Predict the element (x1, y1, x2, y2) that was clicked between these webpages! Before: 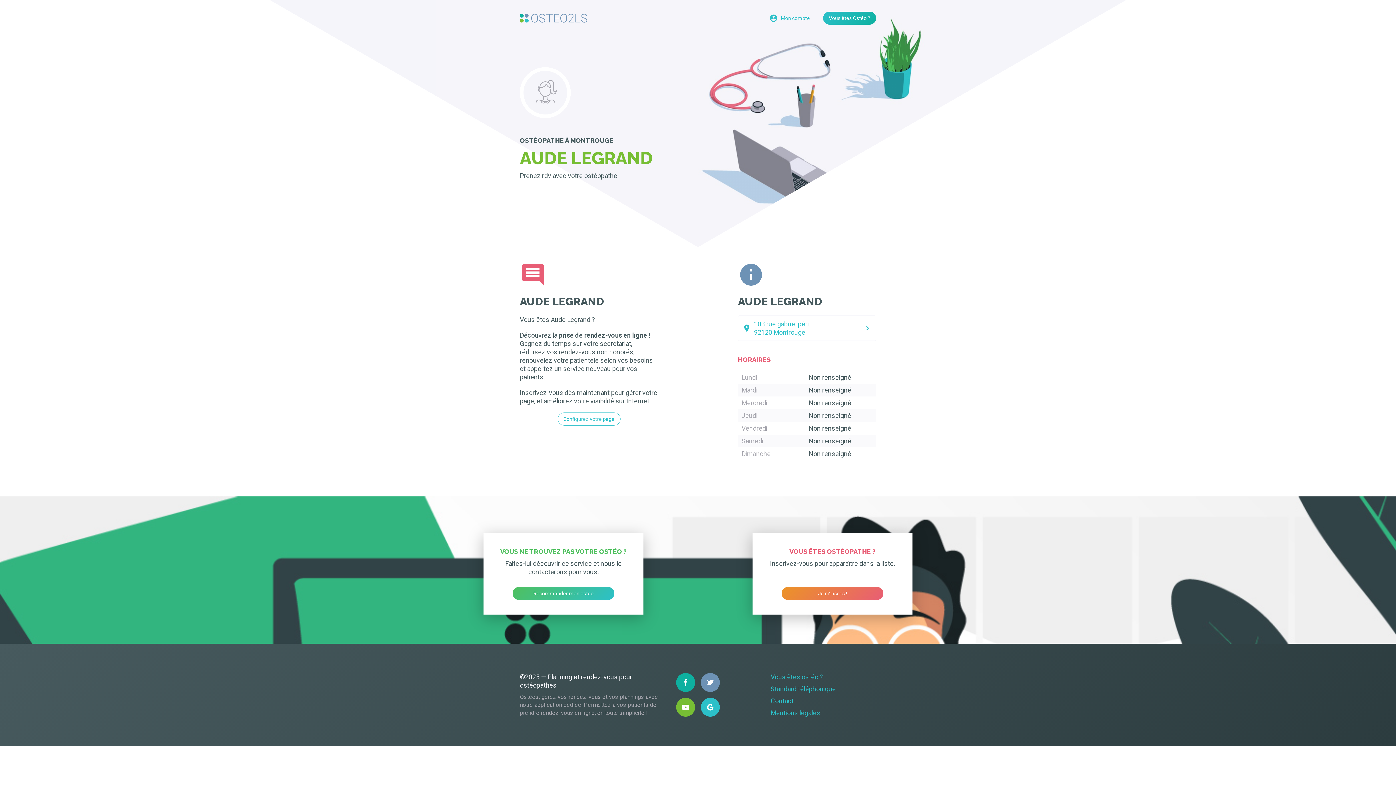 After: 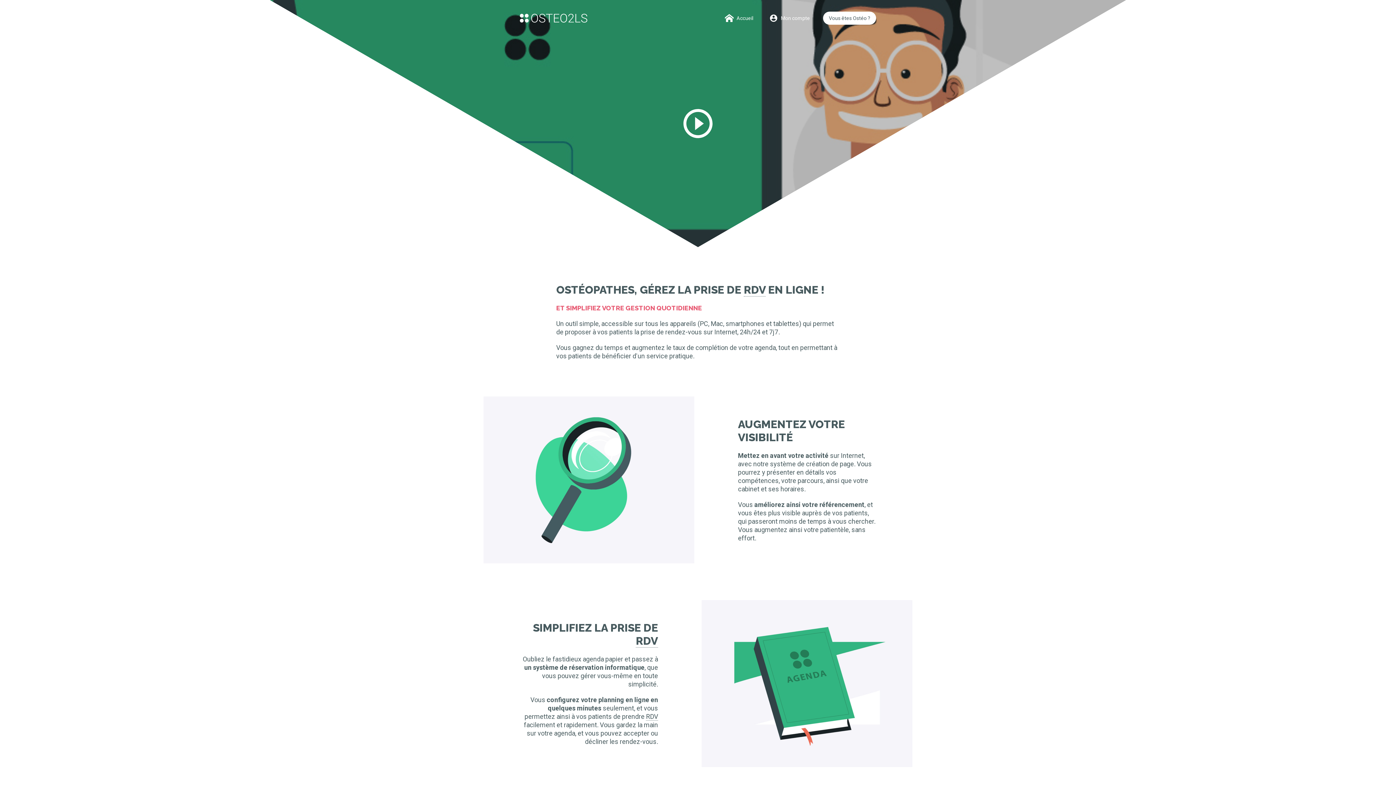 Action: label: Vous êtes ostéo ? bbox: (770, 673, 823, 681)